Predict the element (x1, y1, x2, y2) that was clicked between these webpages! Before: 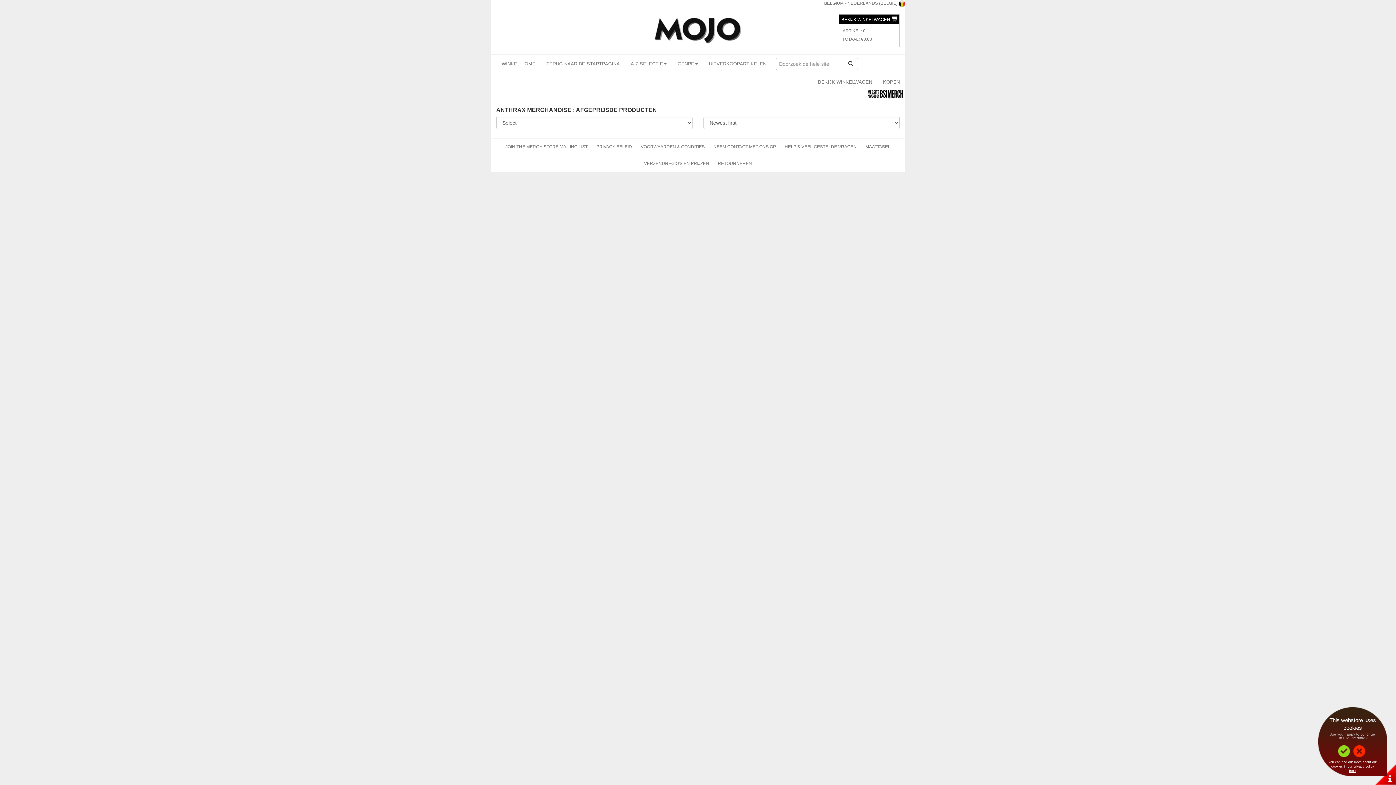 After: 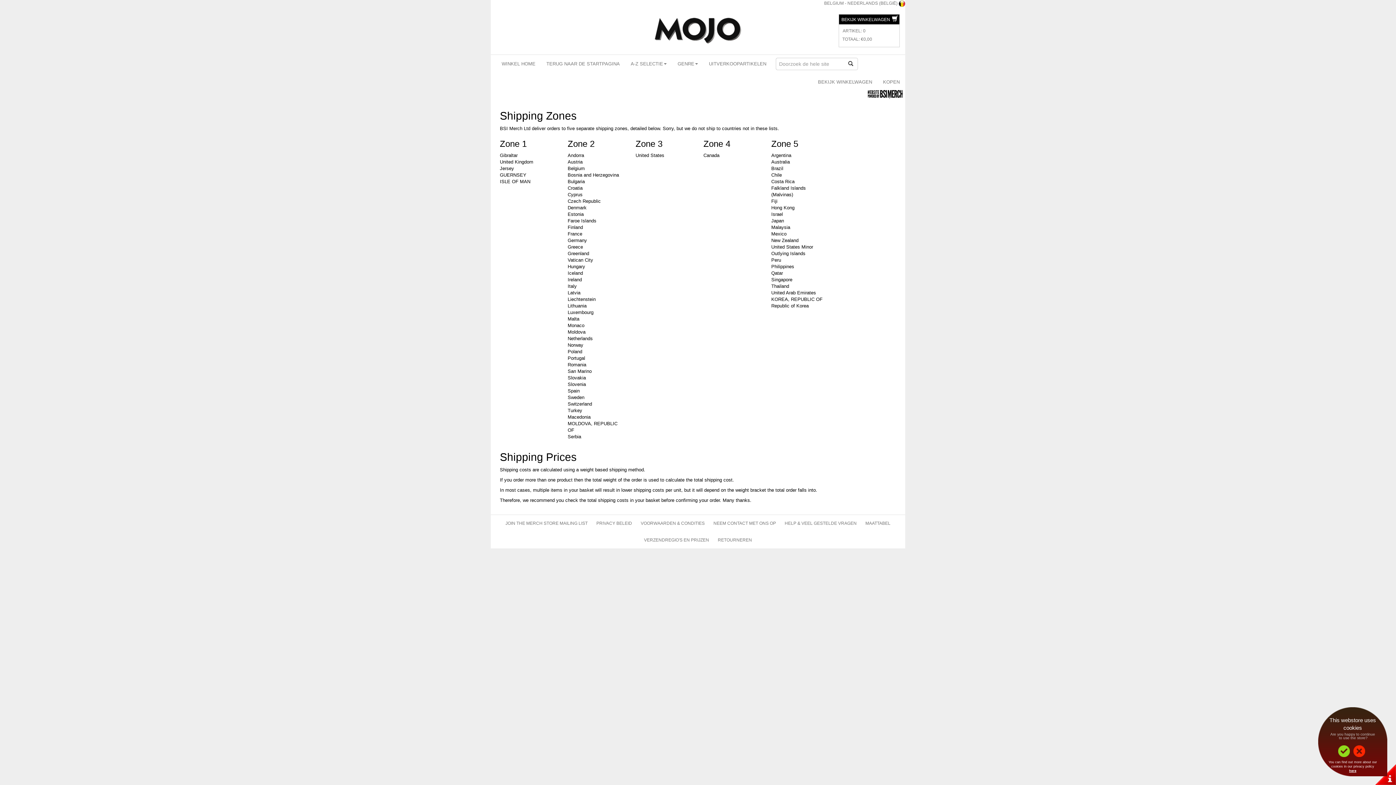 Action: label: VERZENDREGIO'S EN PRIJZEN bbox: (640, 155, 712, 171)